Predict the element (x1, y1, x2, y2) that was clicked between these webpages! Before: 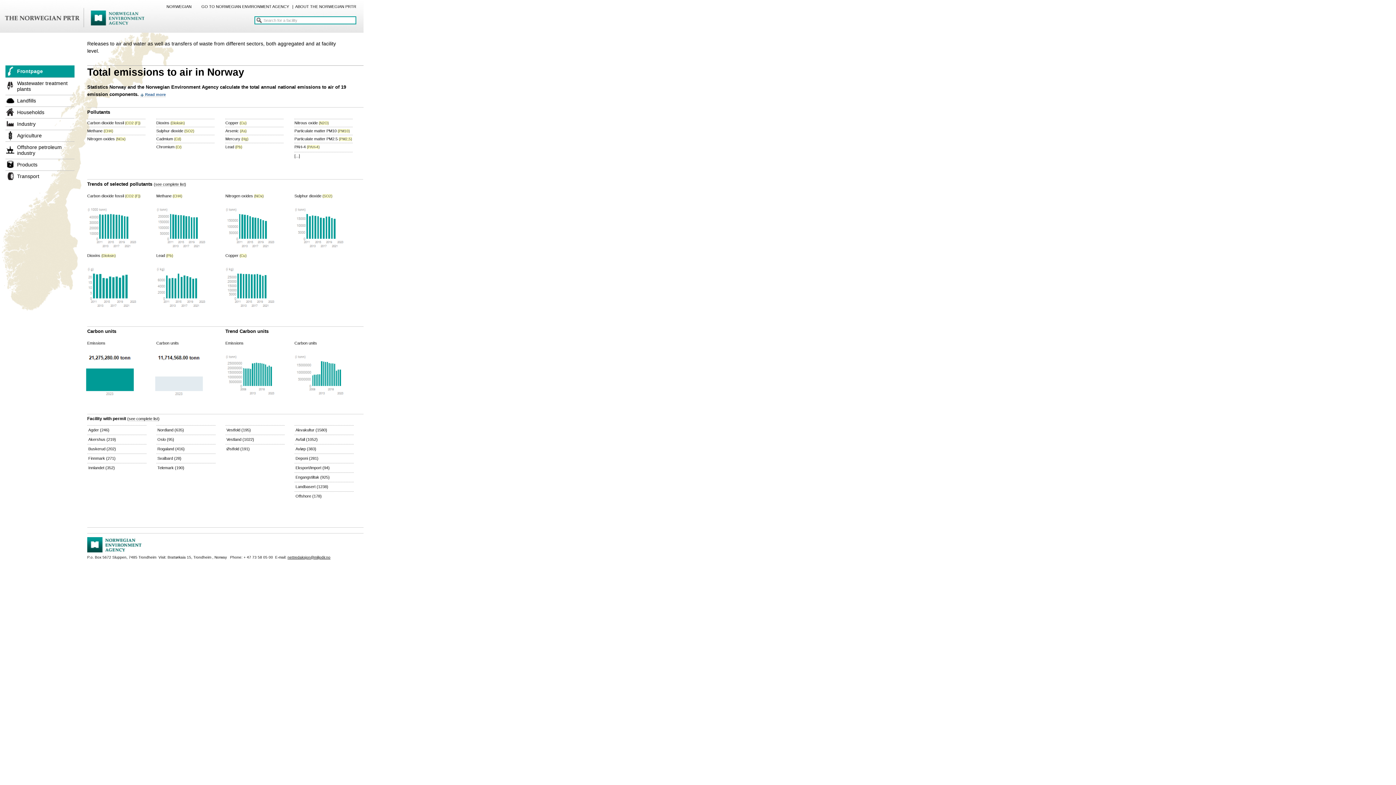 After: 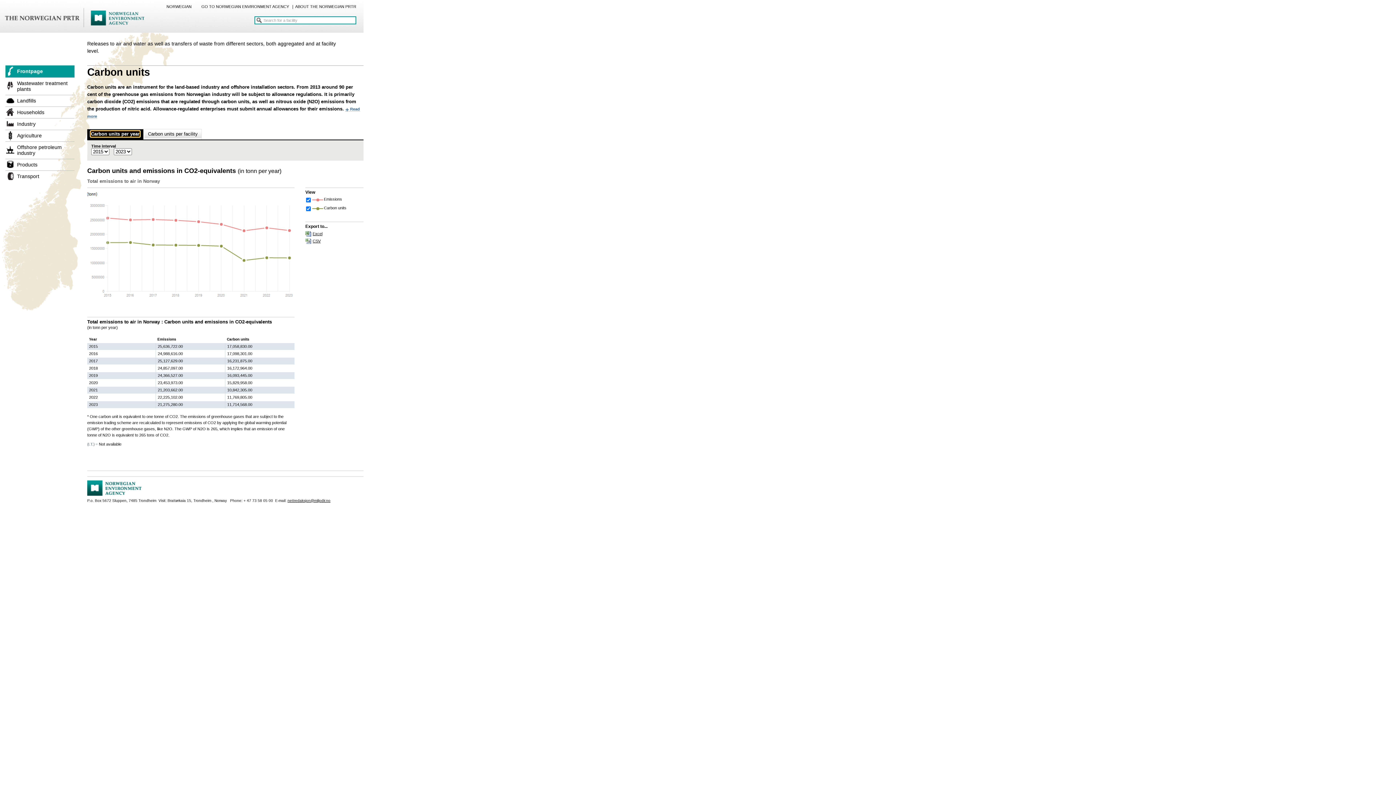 Action: bbox: (156, 341, 178, 345) label: Carbon units